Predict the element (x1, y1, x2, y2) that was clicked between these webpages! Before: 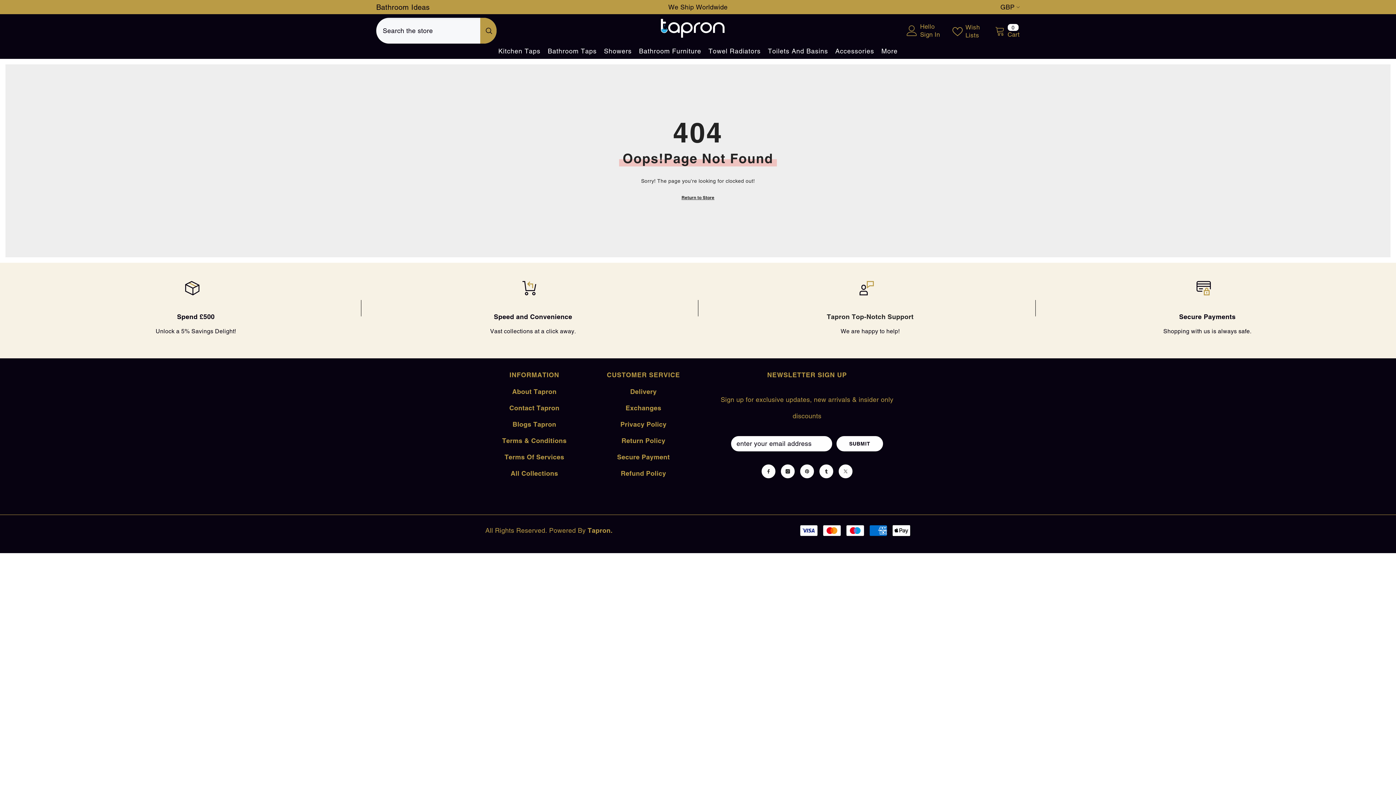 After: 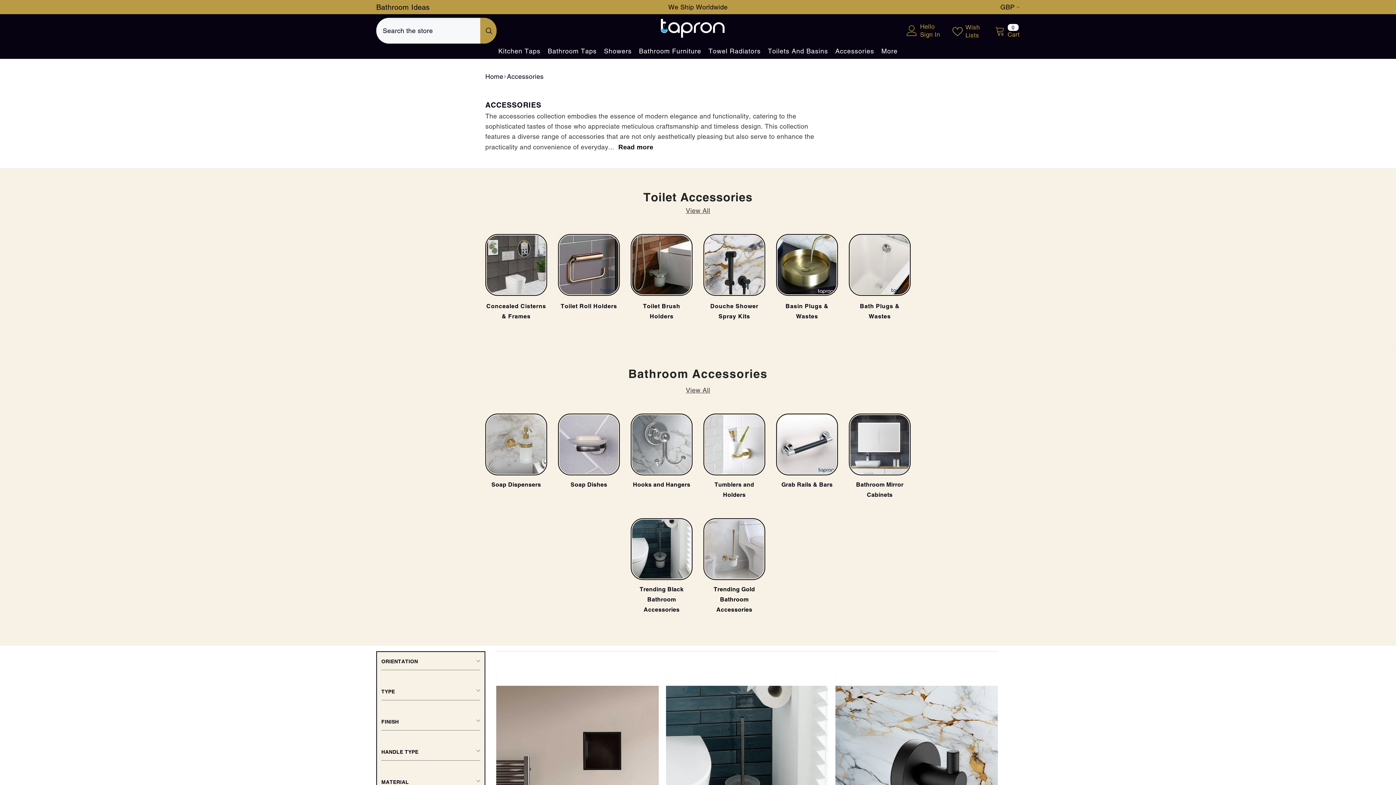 Action: bbox: (831, 47, 878, 59) label: Accessories